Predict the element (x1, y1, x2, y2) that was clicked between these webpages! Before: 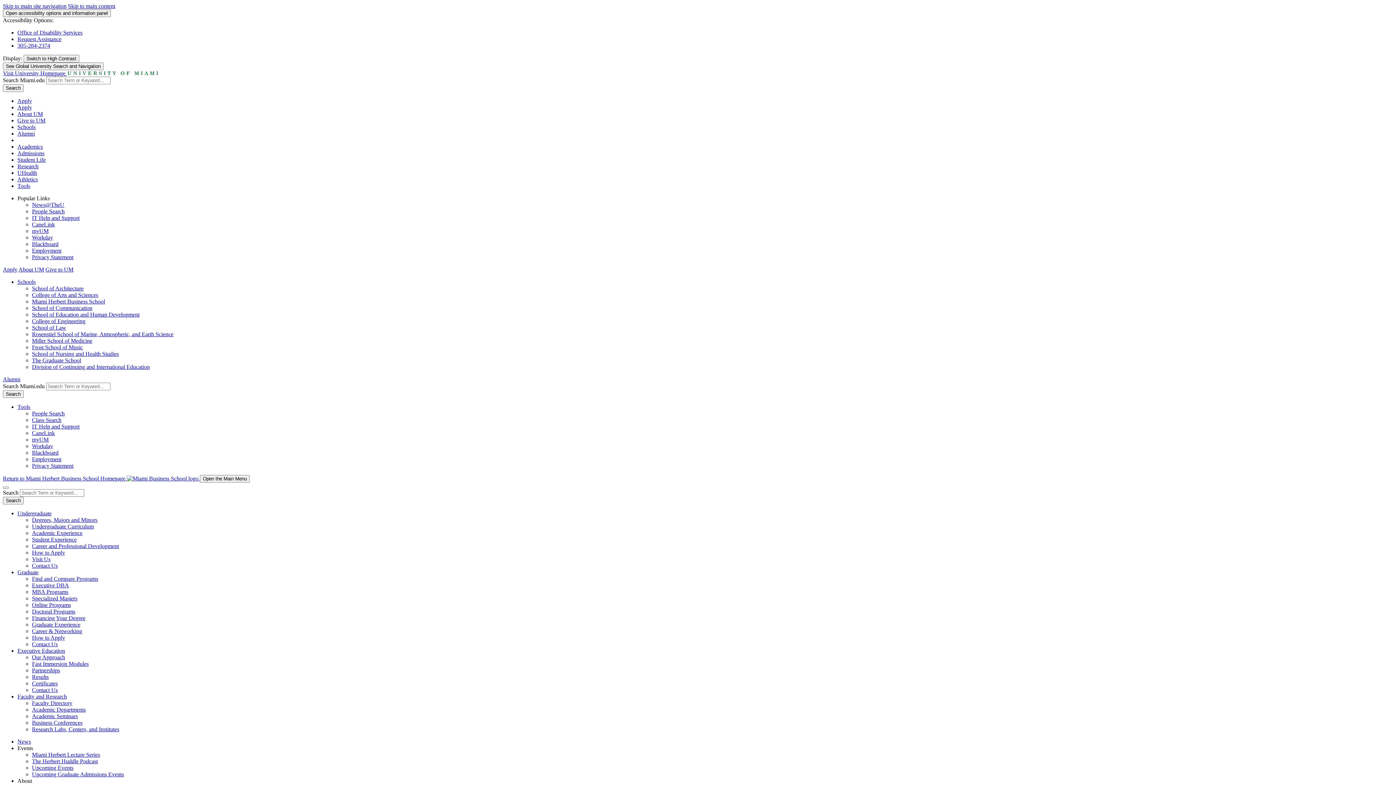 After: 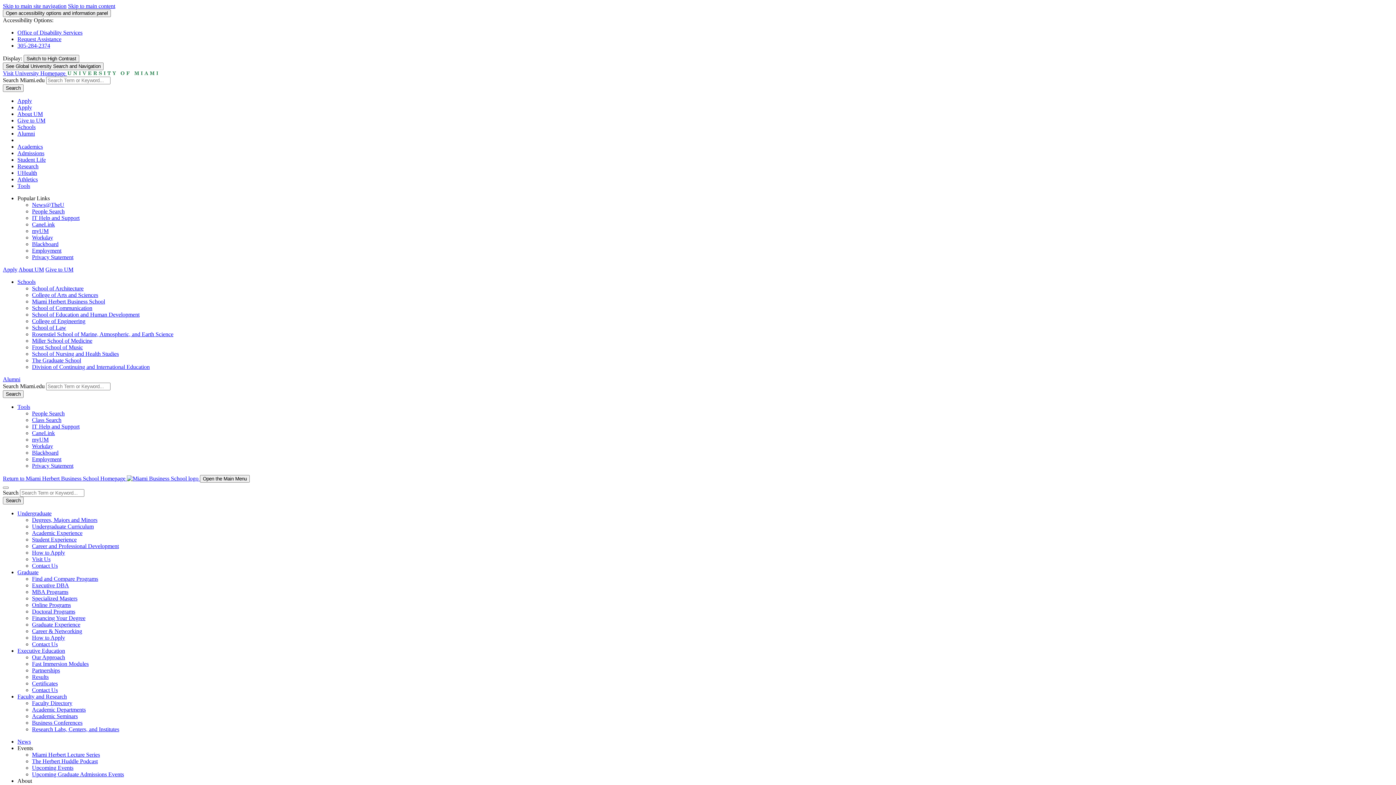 Action: bbox: (32, 595, 77, 601) label: Specialized Masters